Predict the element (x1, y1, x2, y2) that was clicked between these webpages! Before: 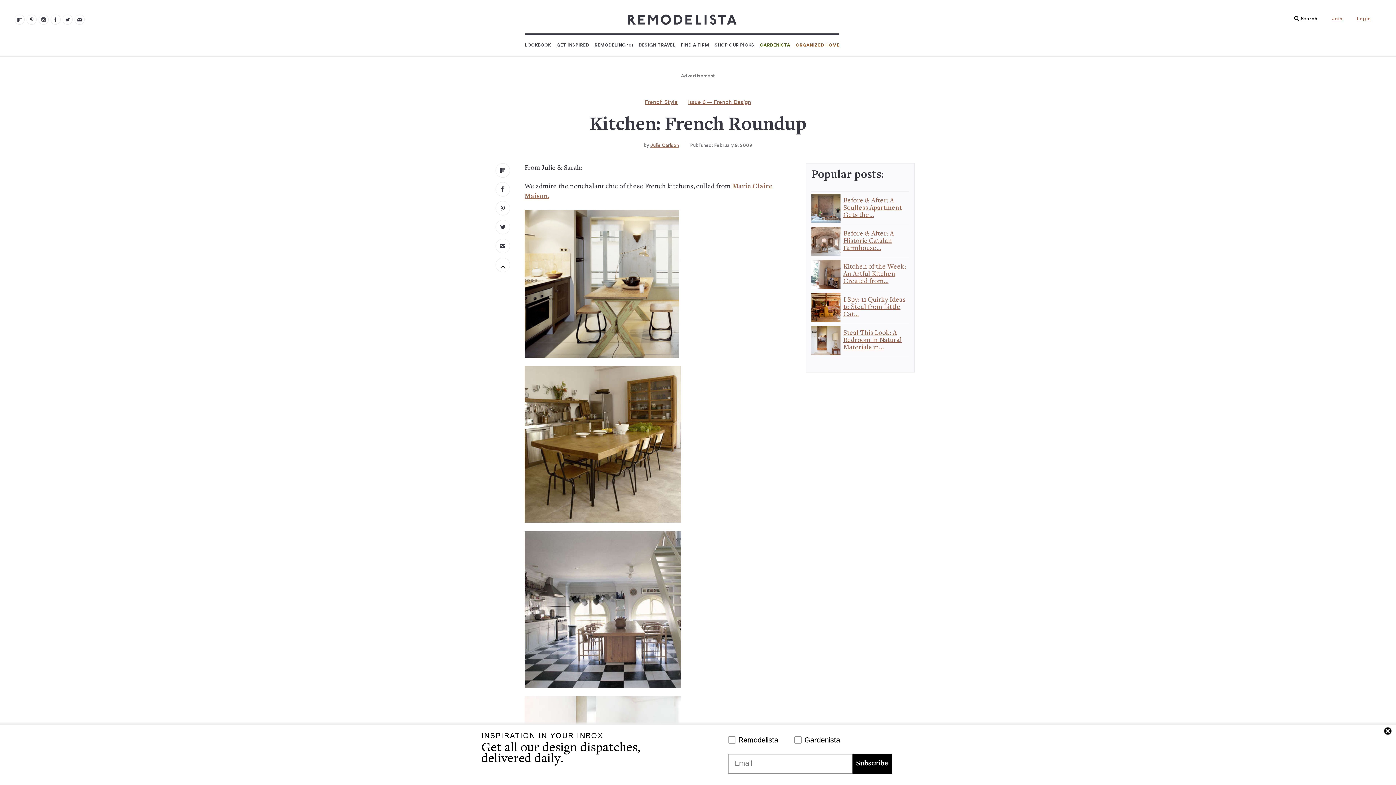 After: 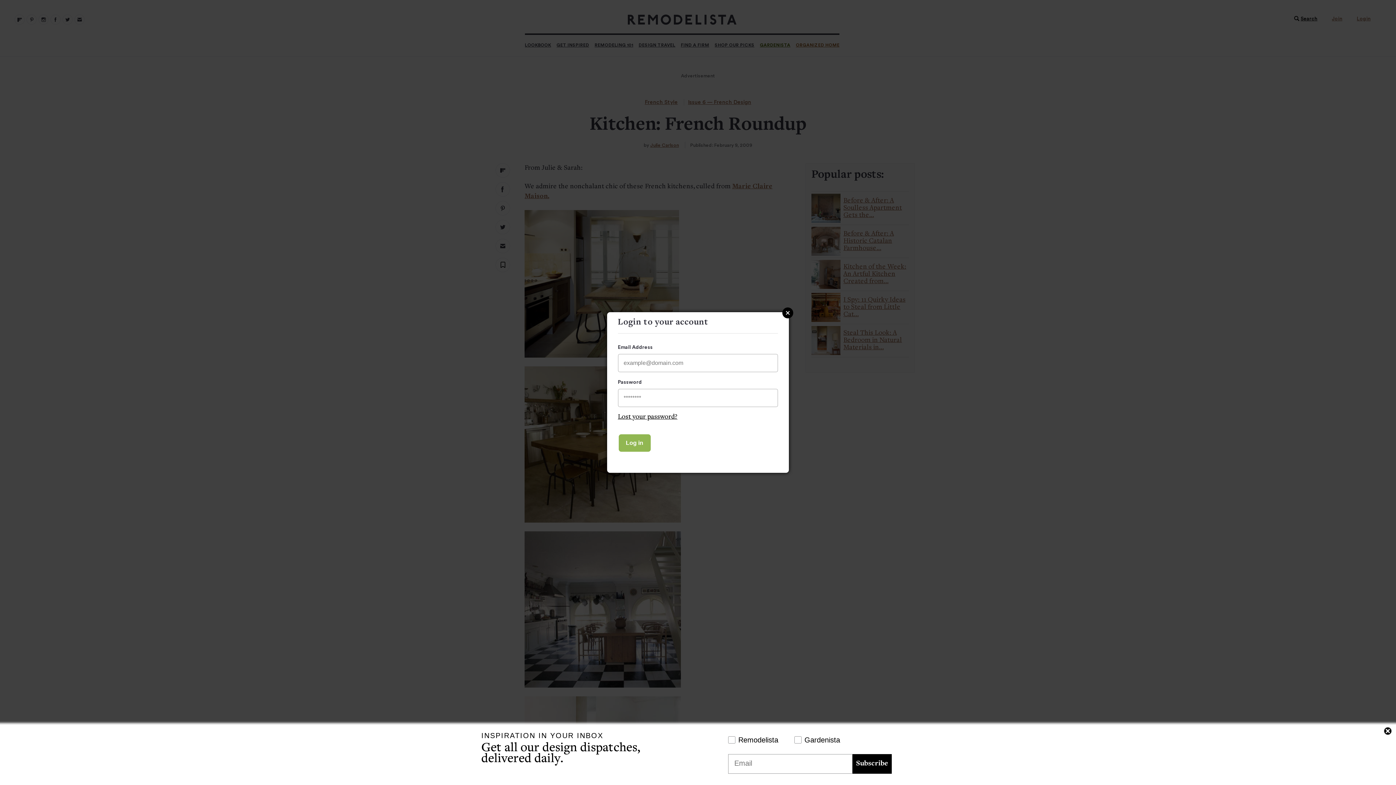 Action: bbox: (1353, 15, 1371, 22) label: Login